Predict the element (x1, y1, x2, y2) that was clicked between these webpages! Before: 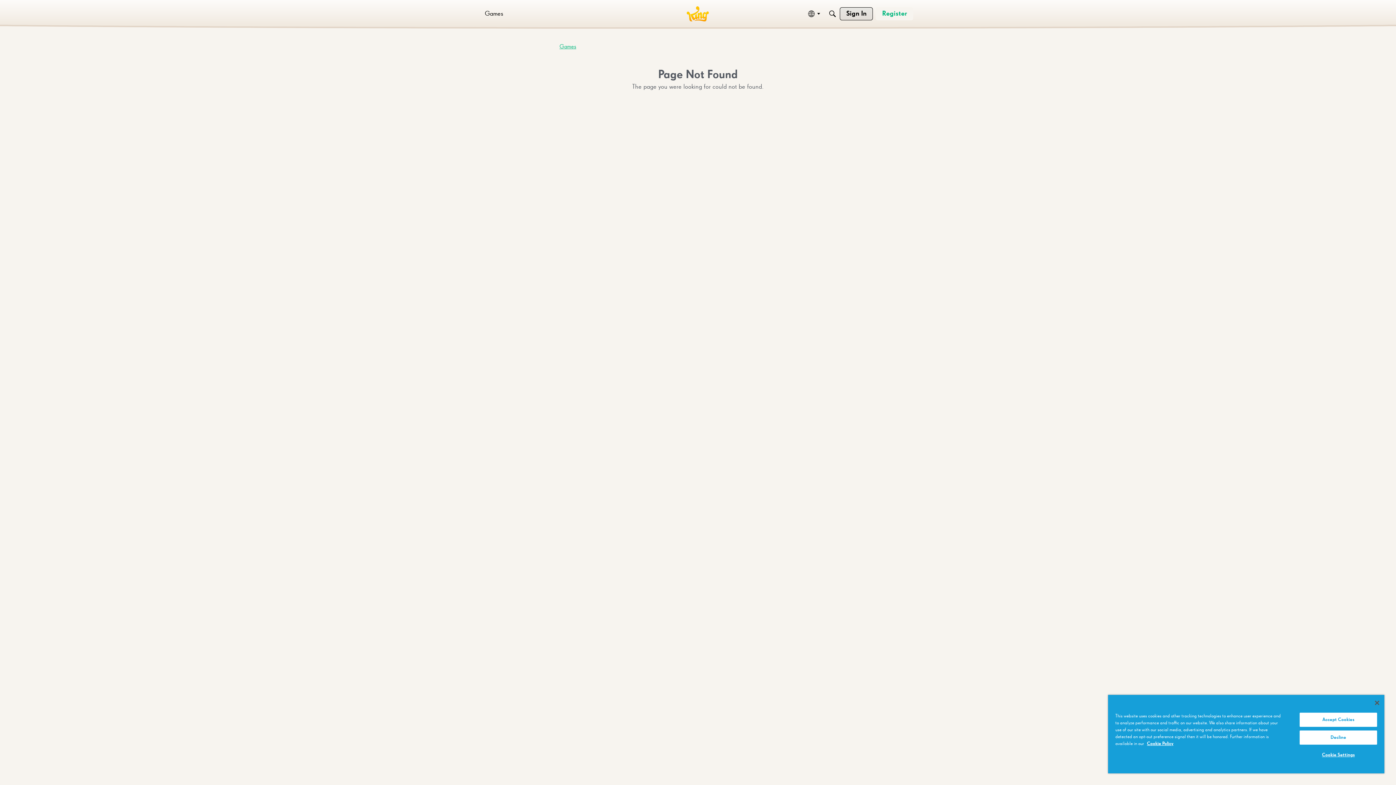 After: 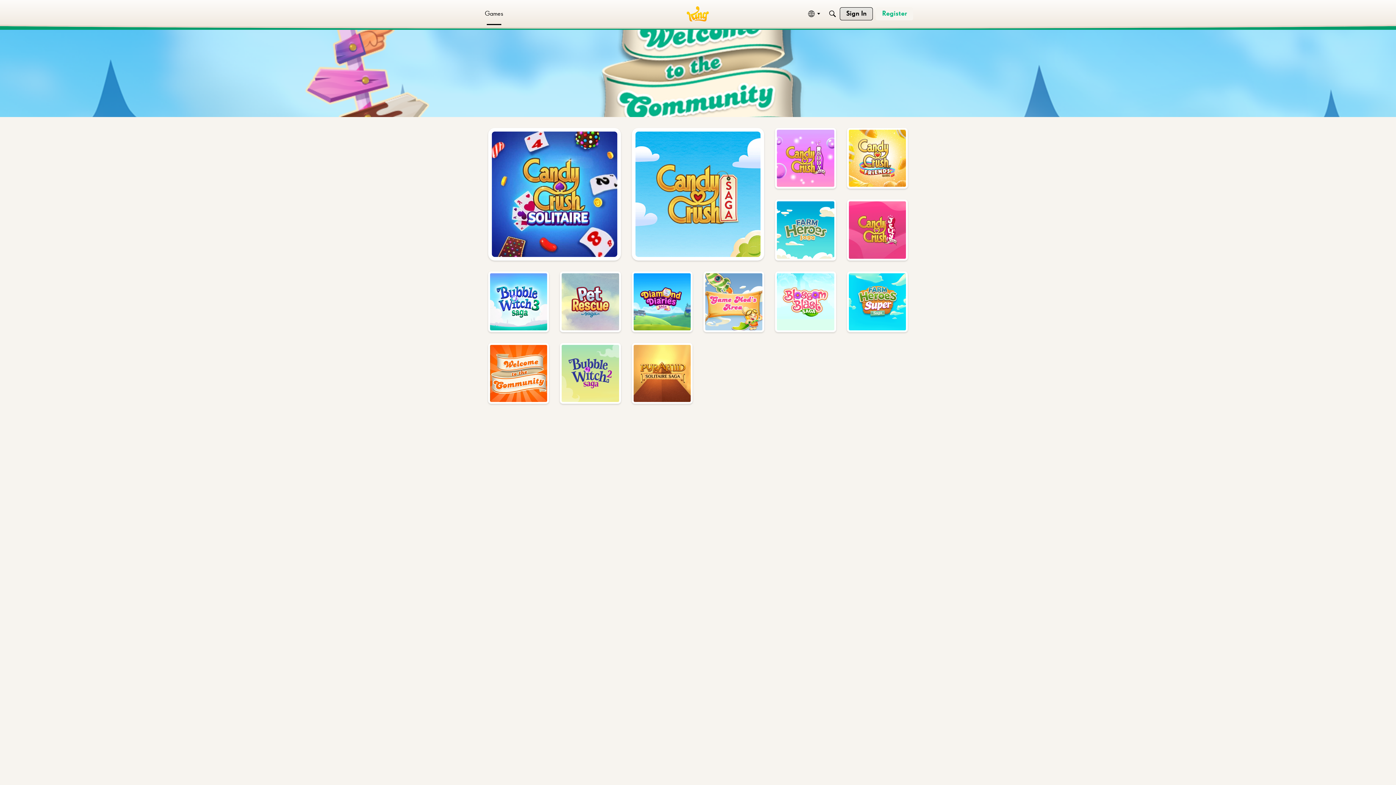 Action: label: Games bbox: (482, 7, 506, 20)